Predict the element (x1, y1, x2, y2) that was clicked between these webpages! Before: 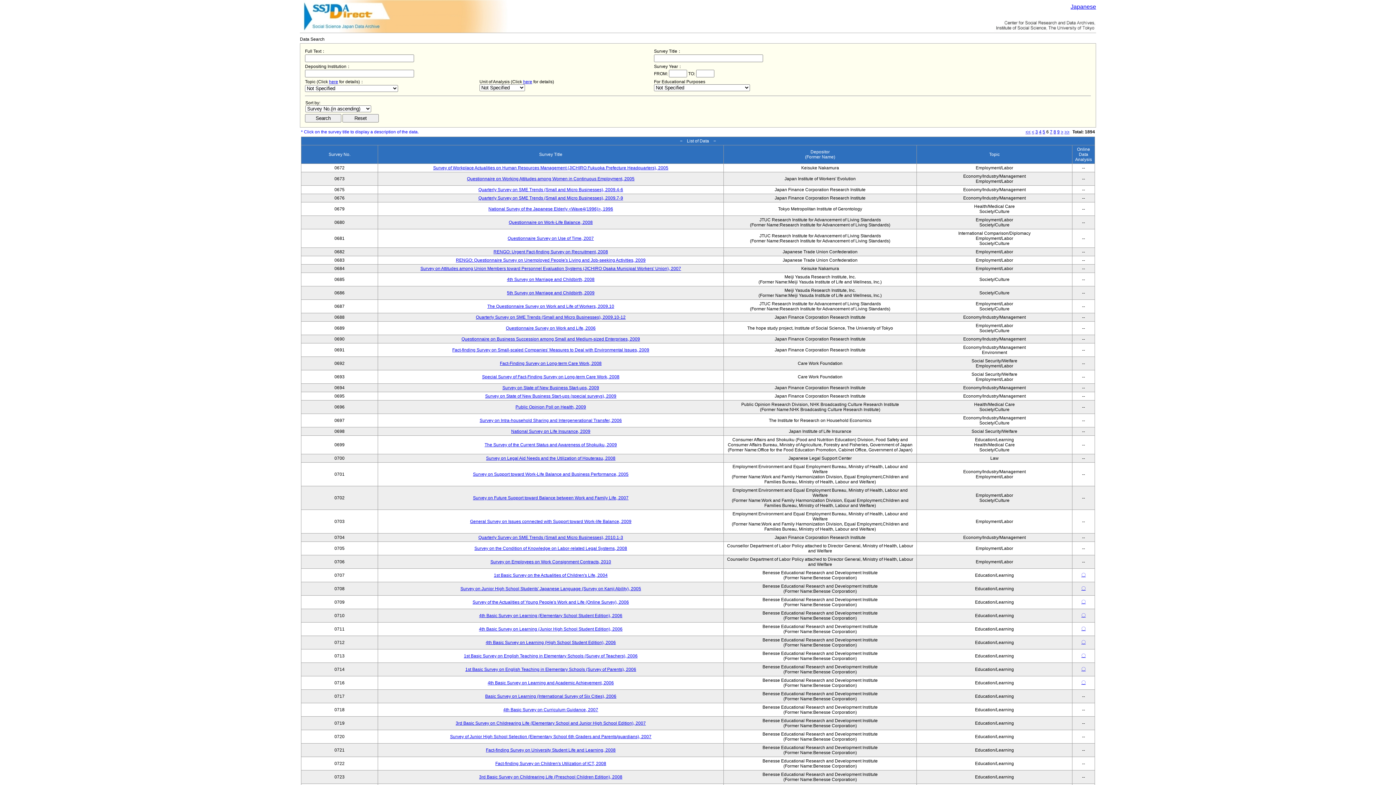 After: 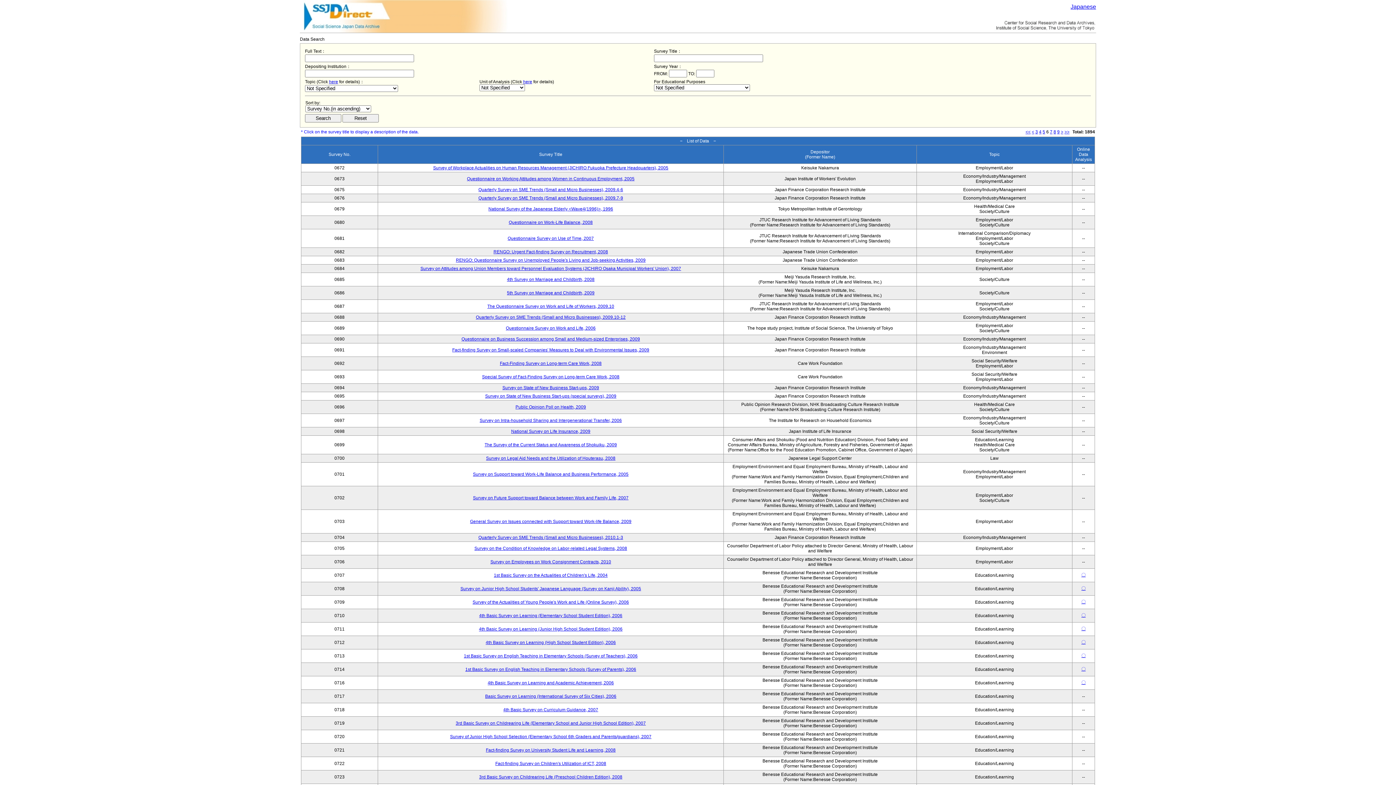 Action: label: 〇 bbox: (1081, 653, 1086, 658)